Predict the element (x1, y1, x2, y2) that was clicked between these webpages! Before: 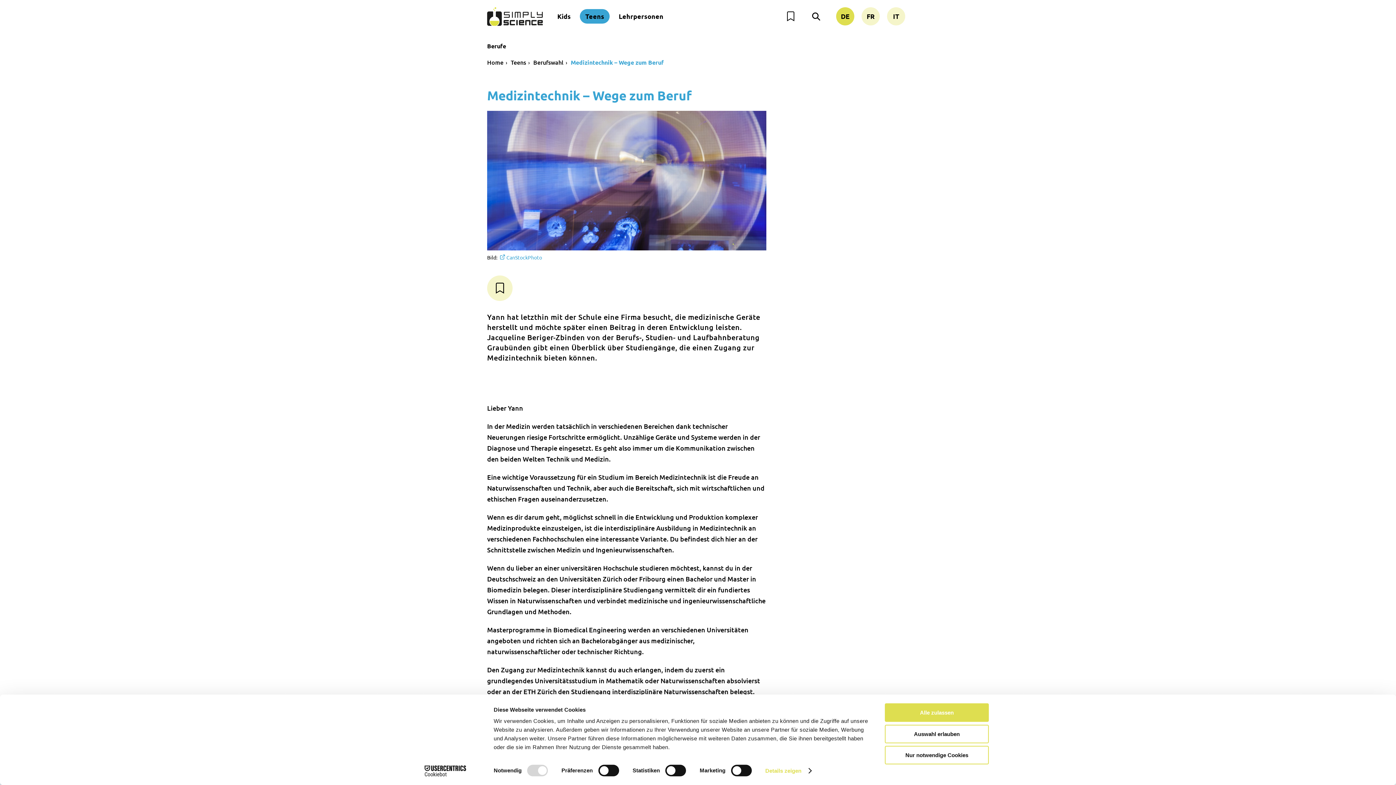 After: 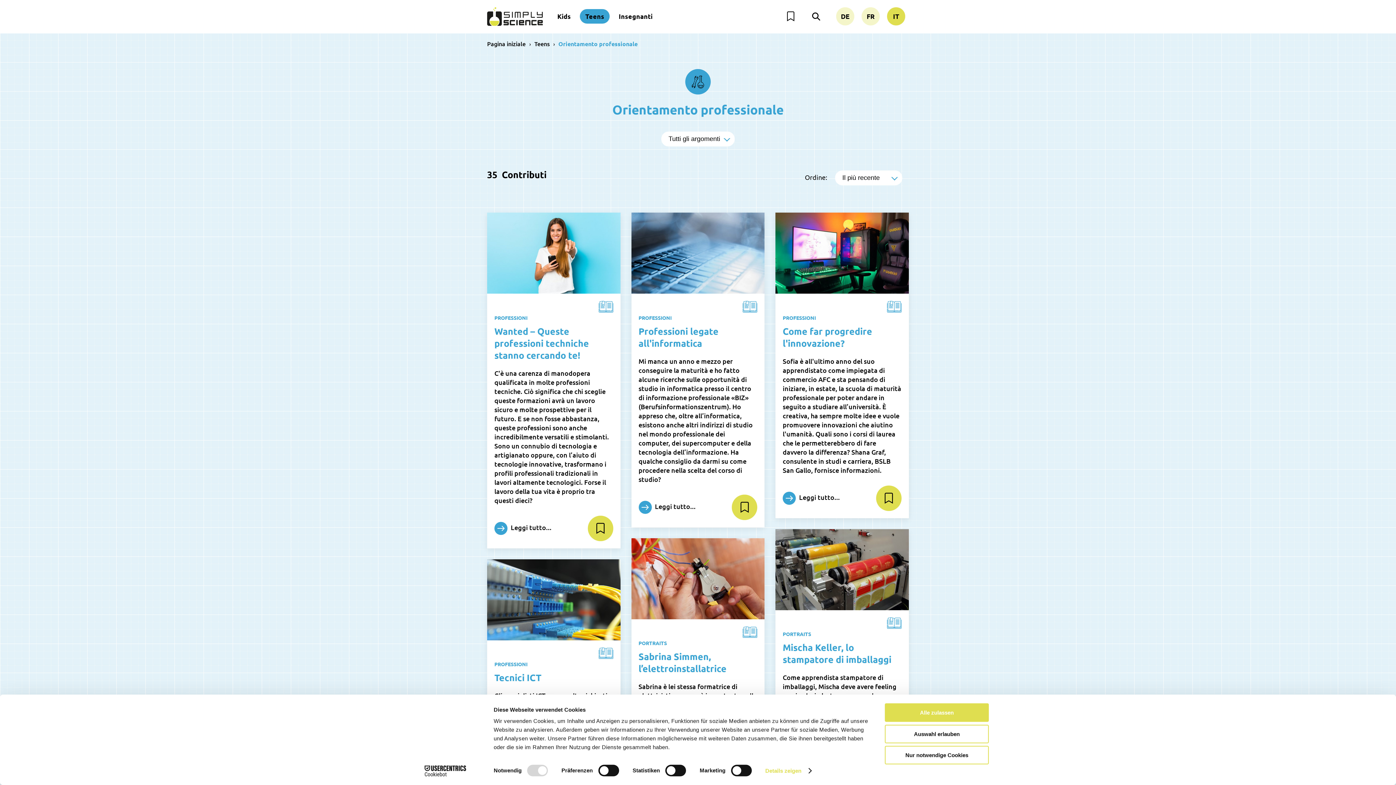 Action: label: IT bbox: (885, 7, 907, 25)